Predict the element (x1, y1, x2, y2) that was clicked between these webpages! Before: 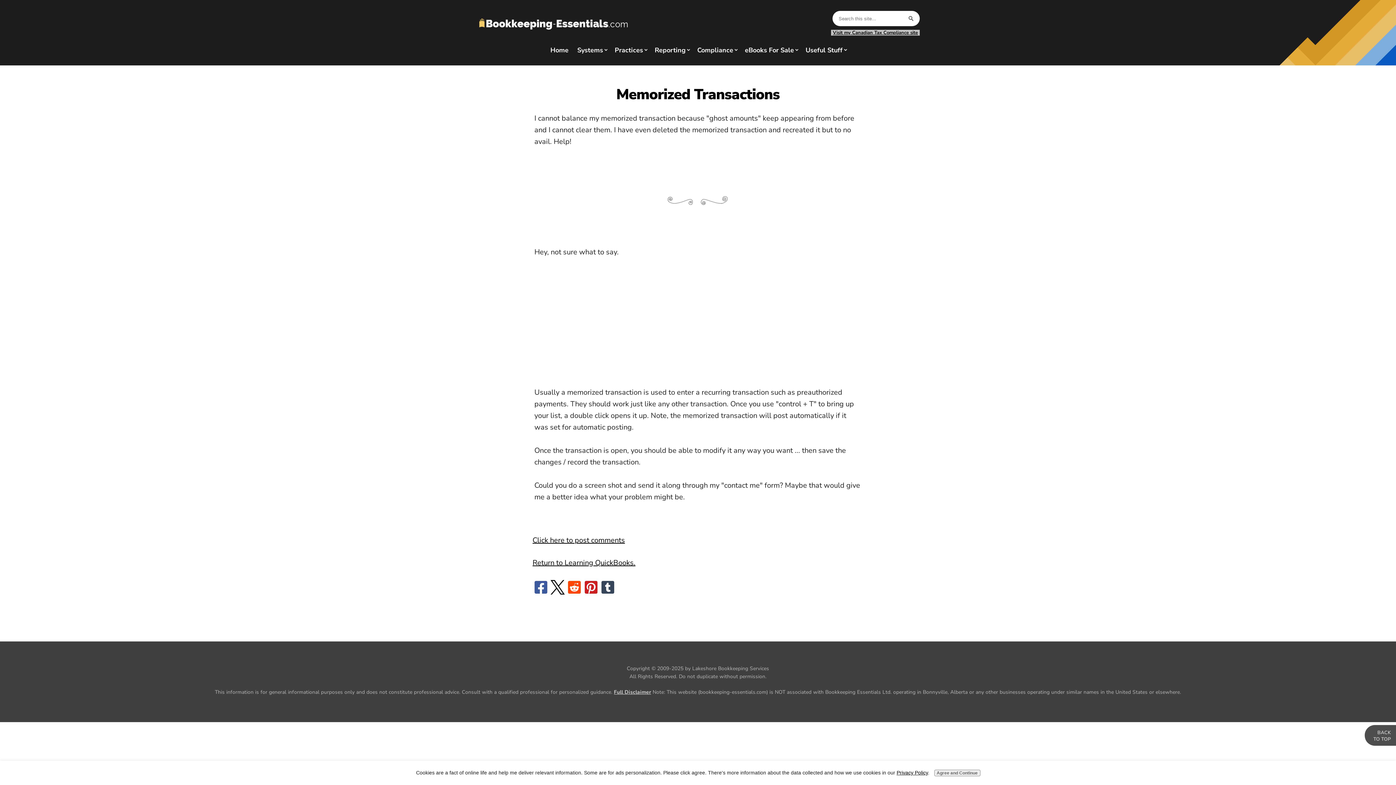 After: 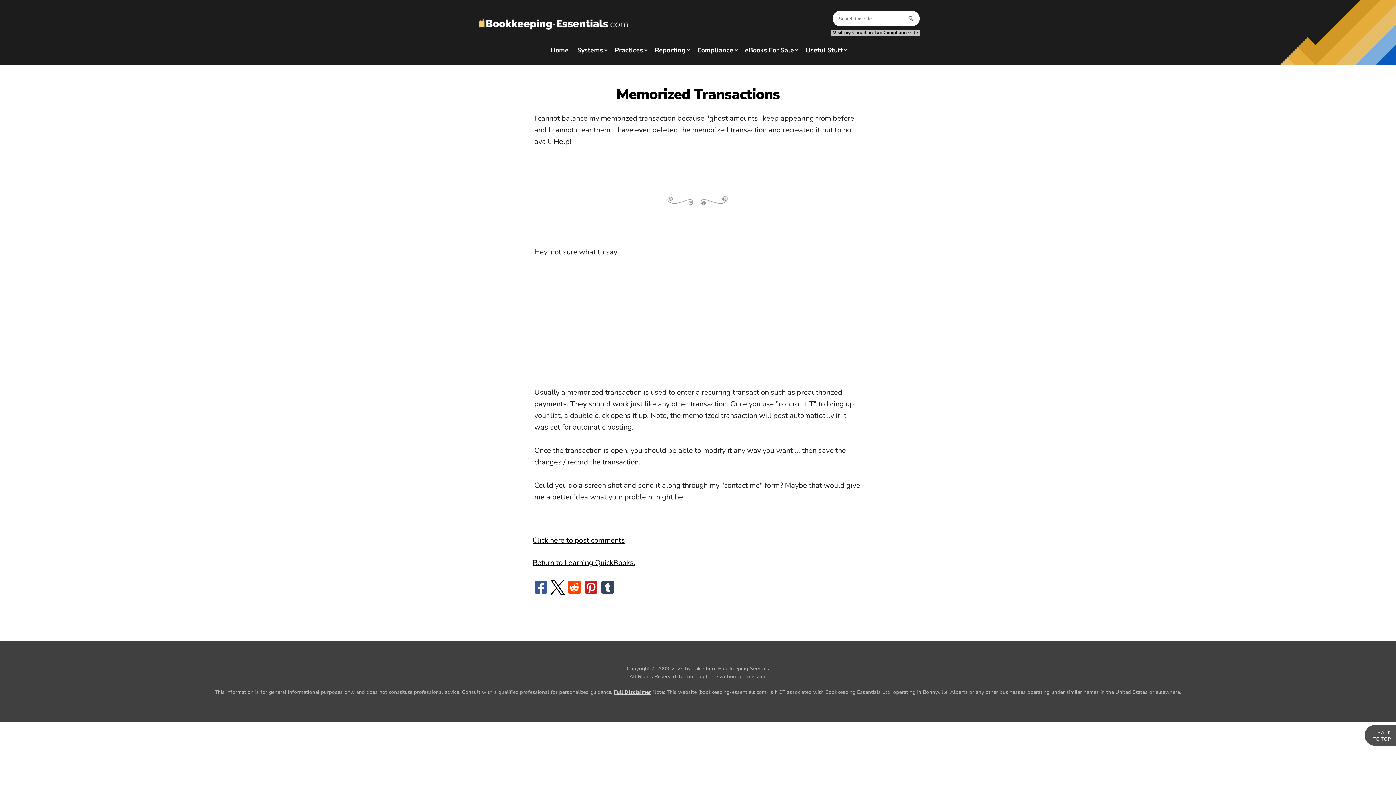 Action: bbox: (934, 770, 980, 776) label: Agree and Continue